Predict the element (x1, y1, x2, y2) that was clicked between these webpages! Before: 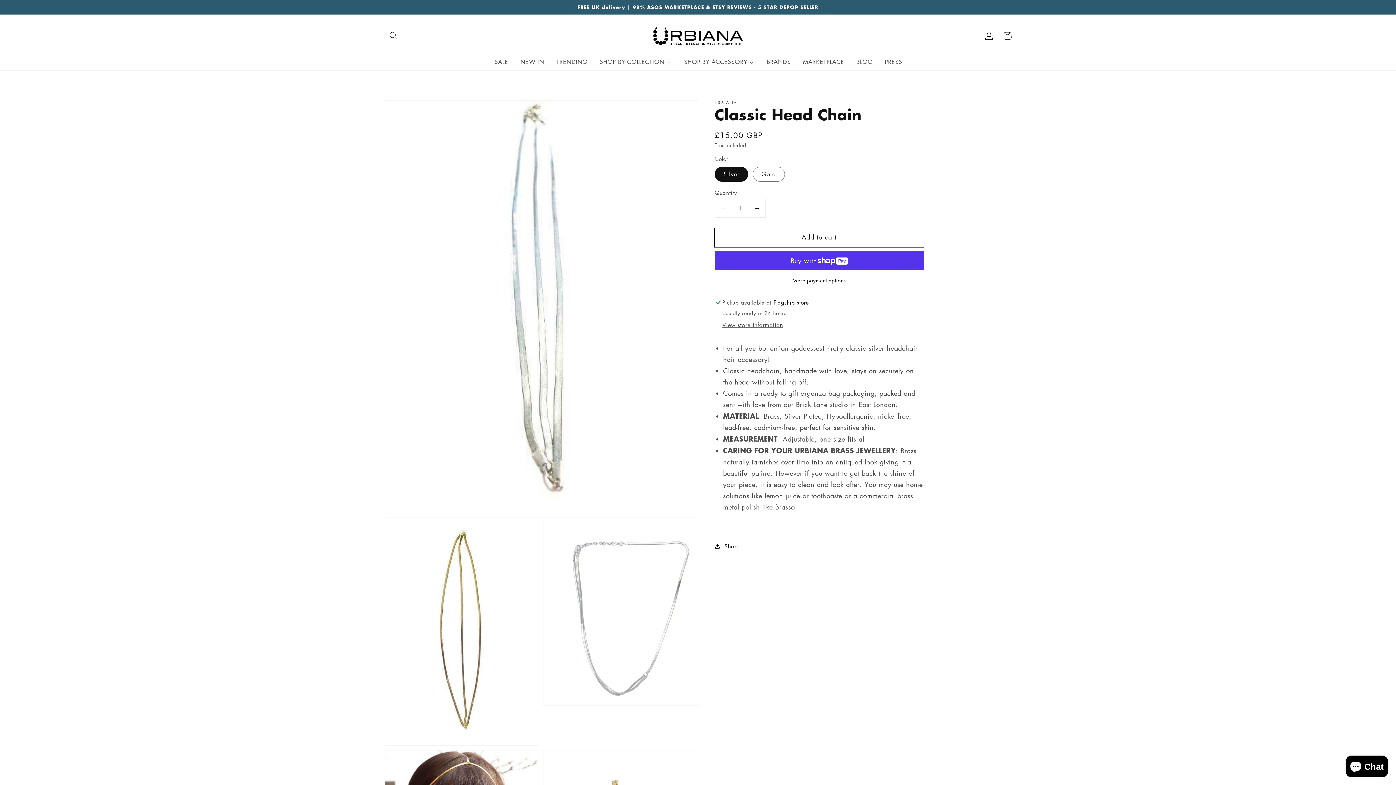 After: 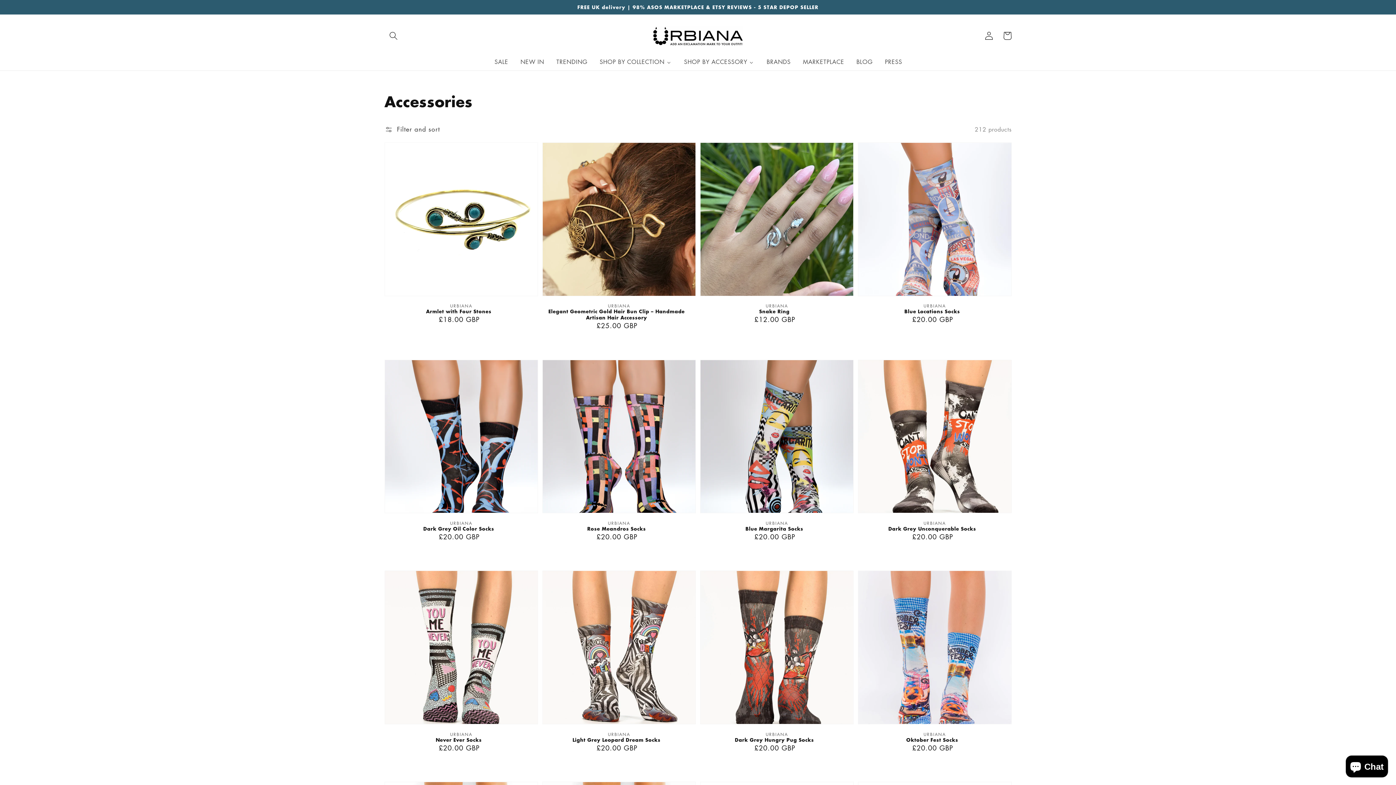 Action: label: SHOP BY ACCESSORY bbox: (677, 53, 760, 70)